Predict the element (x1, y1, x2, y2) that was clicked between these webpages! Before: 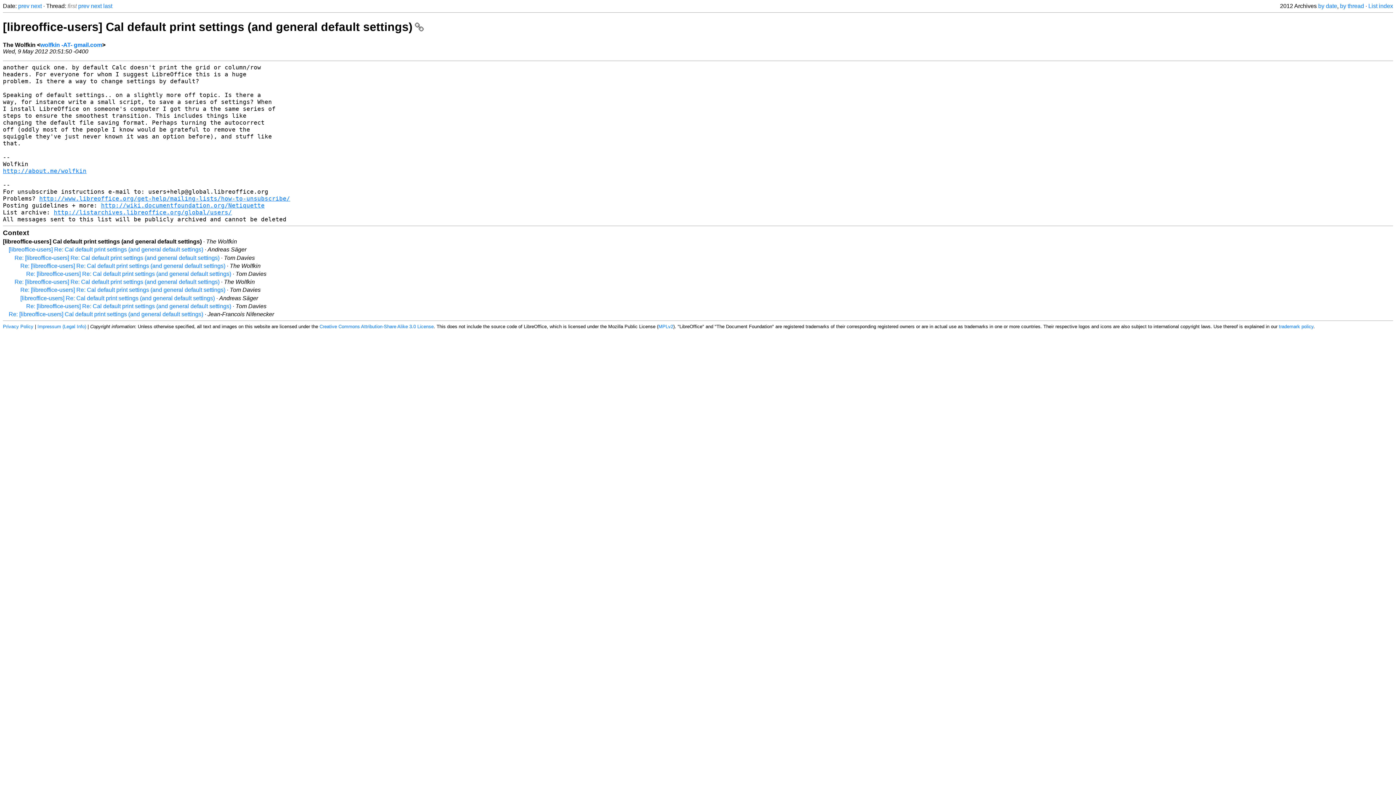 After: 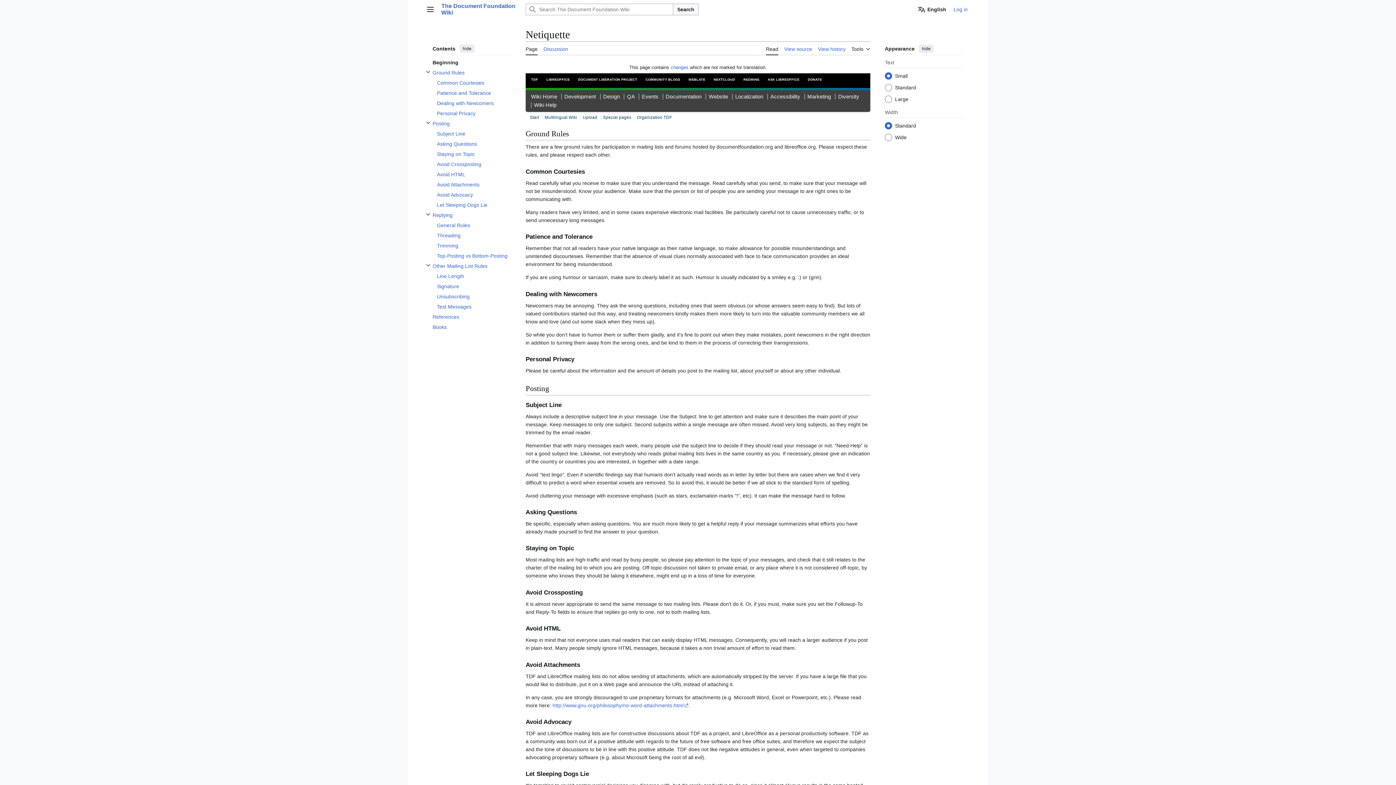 Action: label: http://wiki.documentfoundation.org/Netiquette bbox: (101, 202, 264, 209)